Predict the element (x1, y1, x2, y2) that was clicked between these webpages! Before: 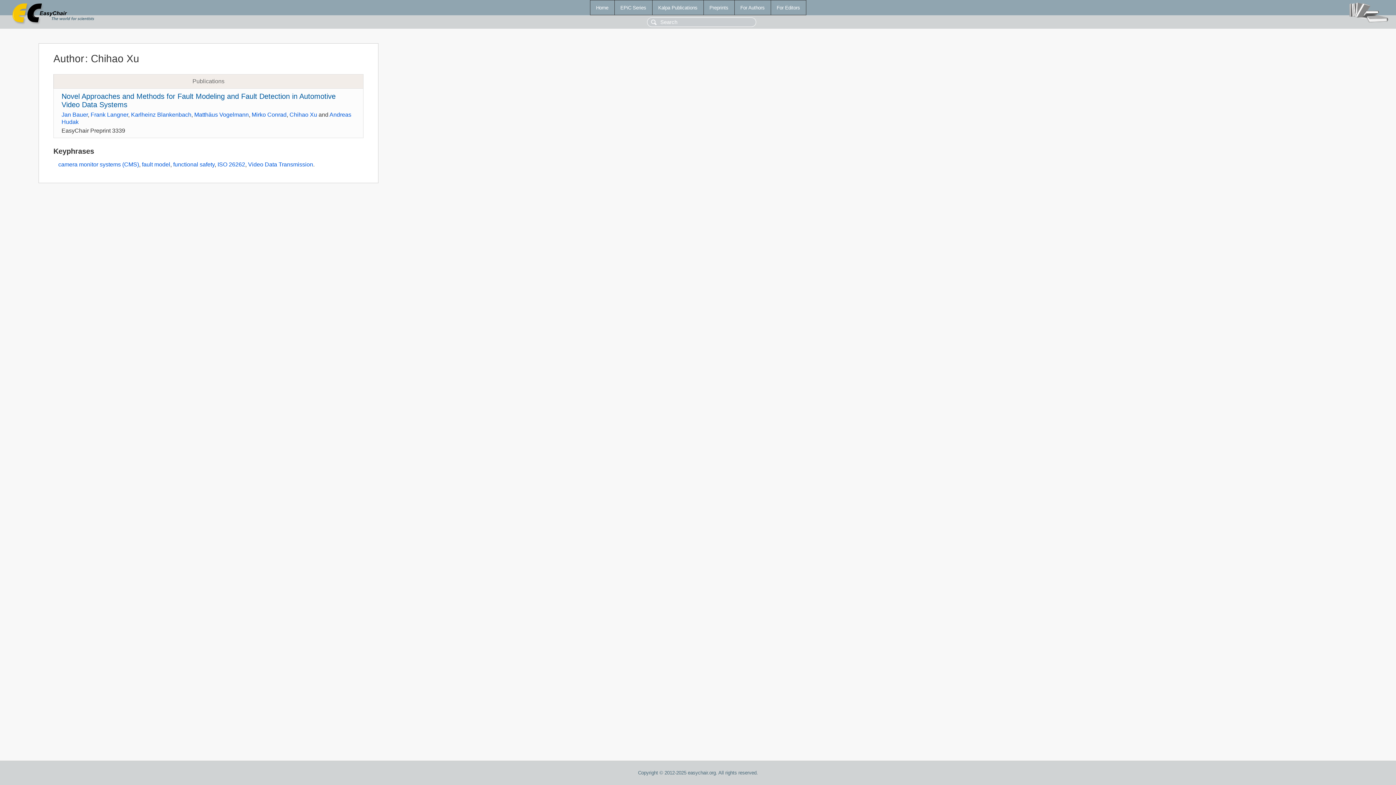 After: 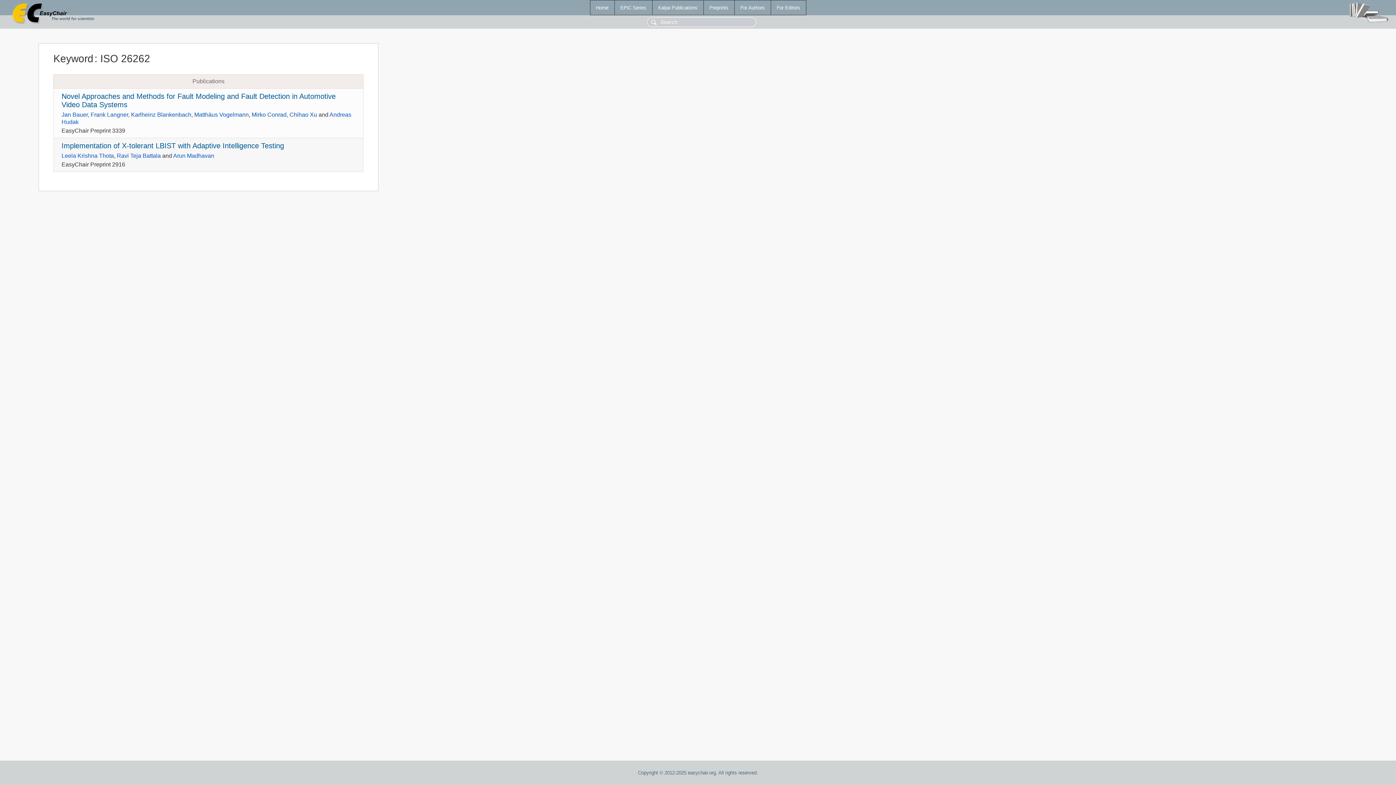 Action: bbox: (217, 161, 245, 167) label: ISO 26262